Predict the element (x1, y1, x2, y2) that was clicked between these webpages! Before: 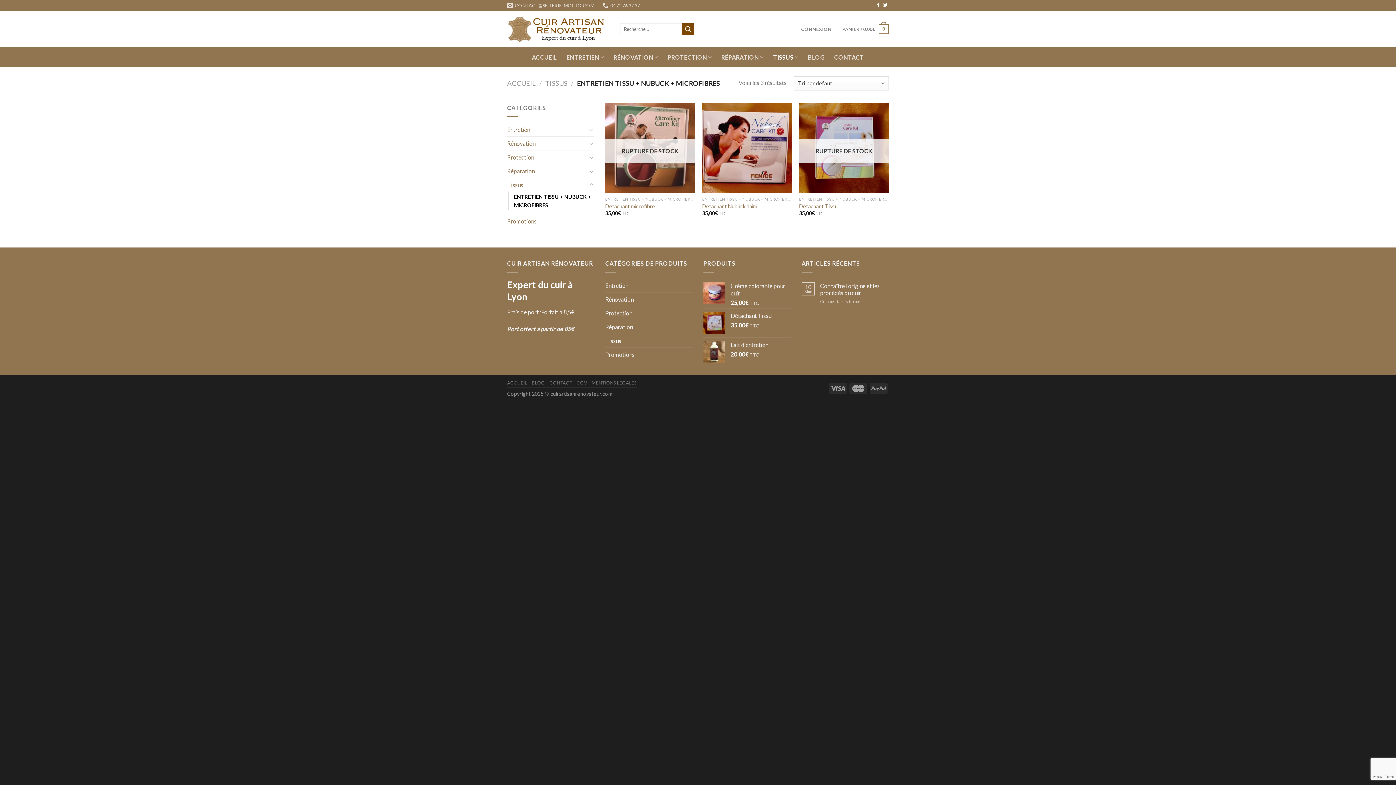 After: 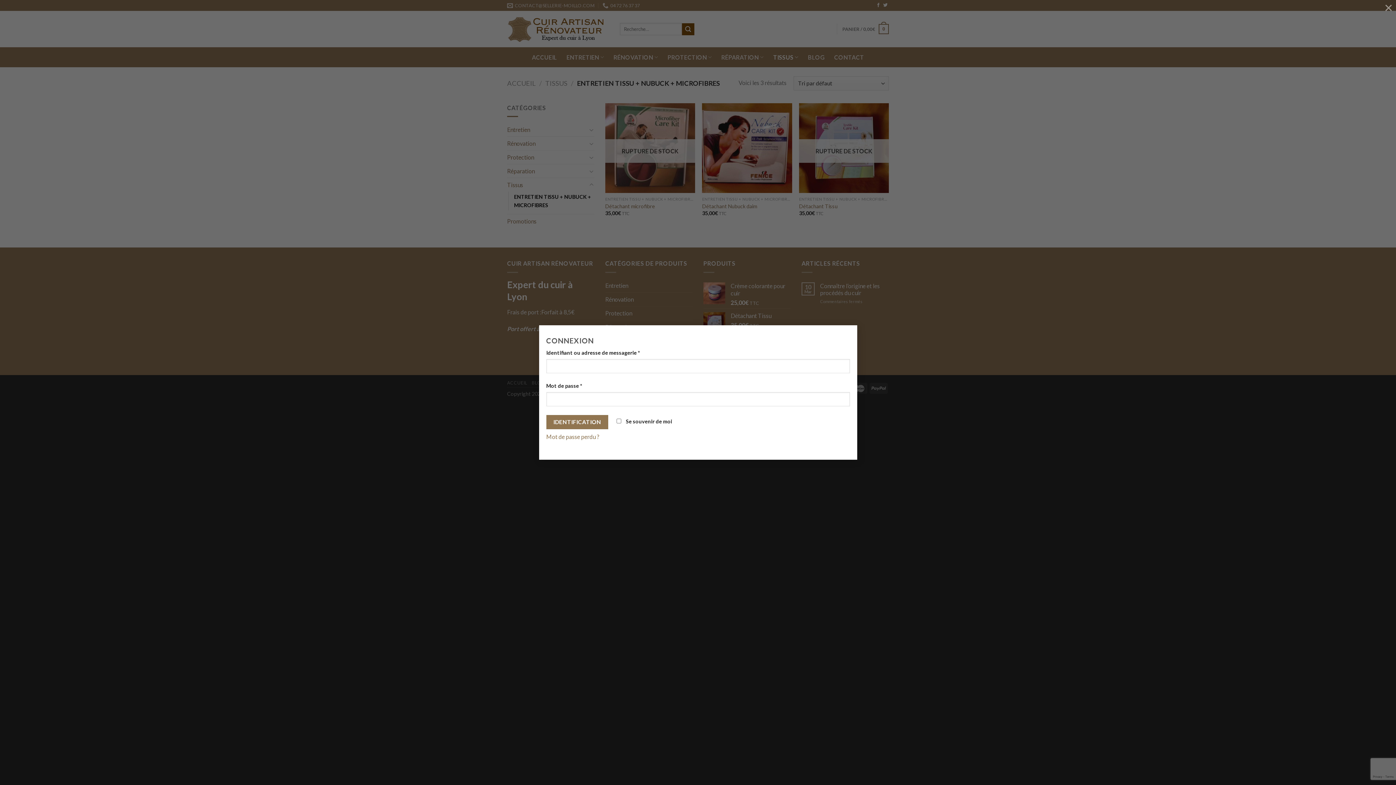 Action: bbox: (801, 21, 831, 36) label: CONNEXION